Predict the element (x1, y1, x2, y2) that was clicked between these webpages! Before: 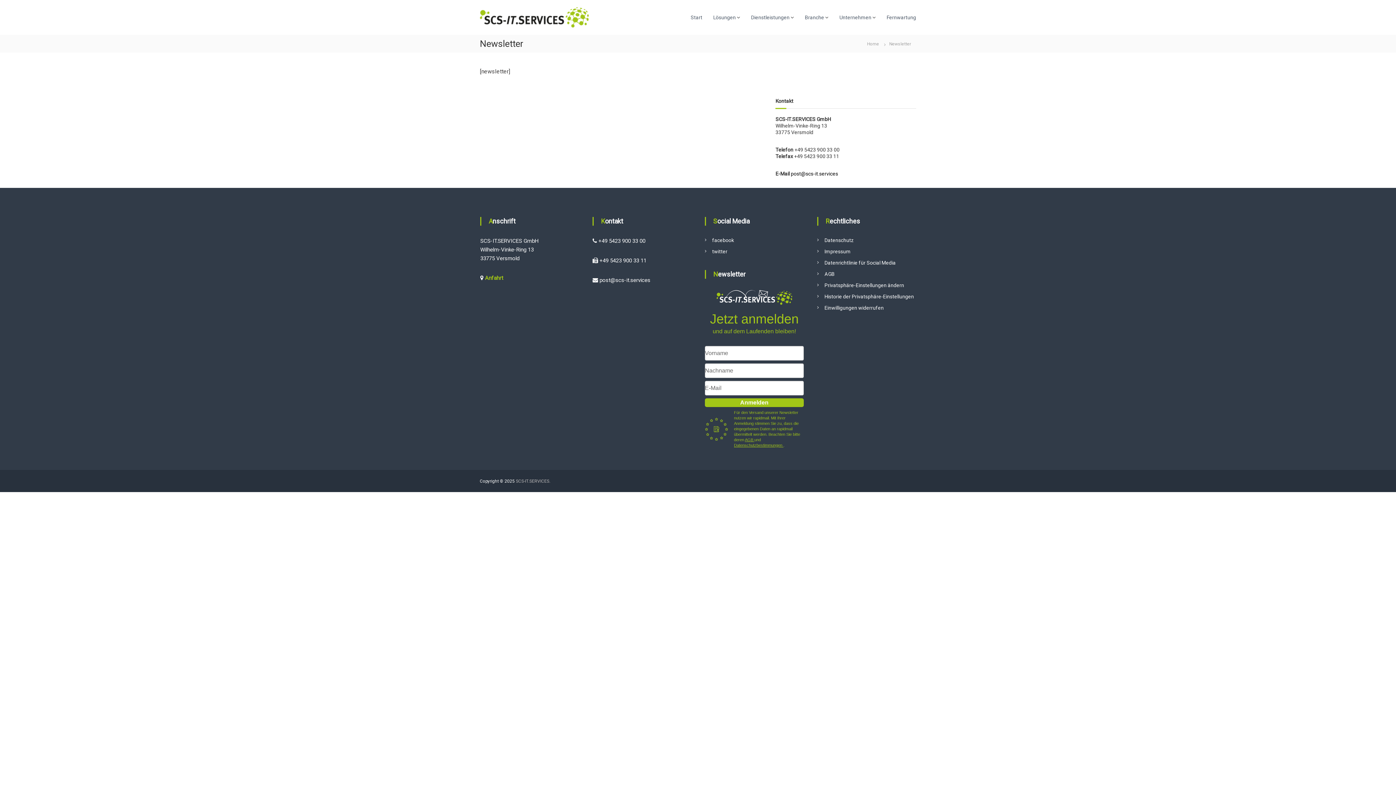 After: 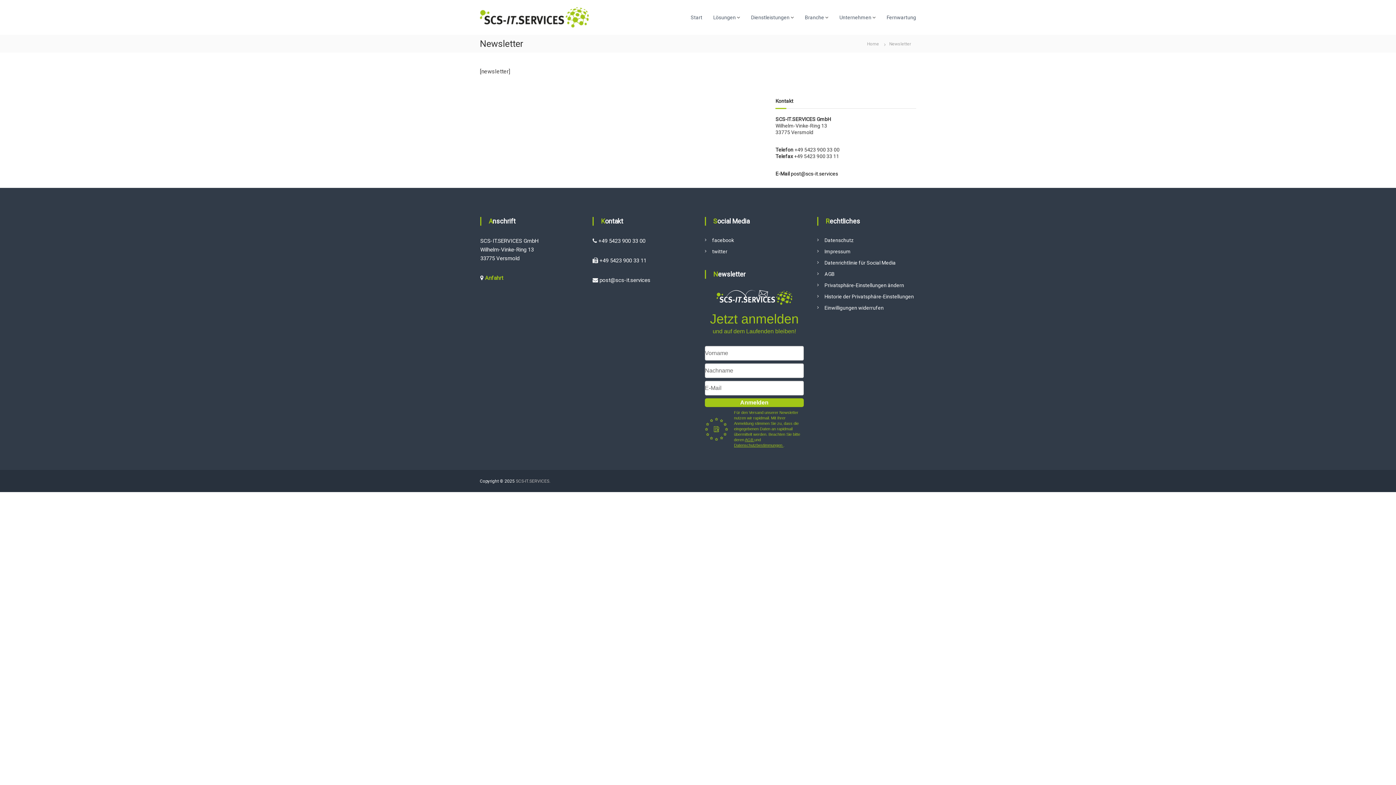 Action: label: Einwilligungen widerrufen bbox: (824, 305, 884, 310)